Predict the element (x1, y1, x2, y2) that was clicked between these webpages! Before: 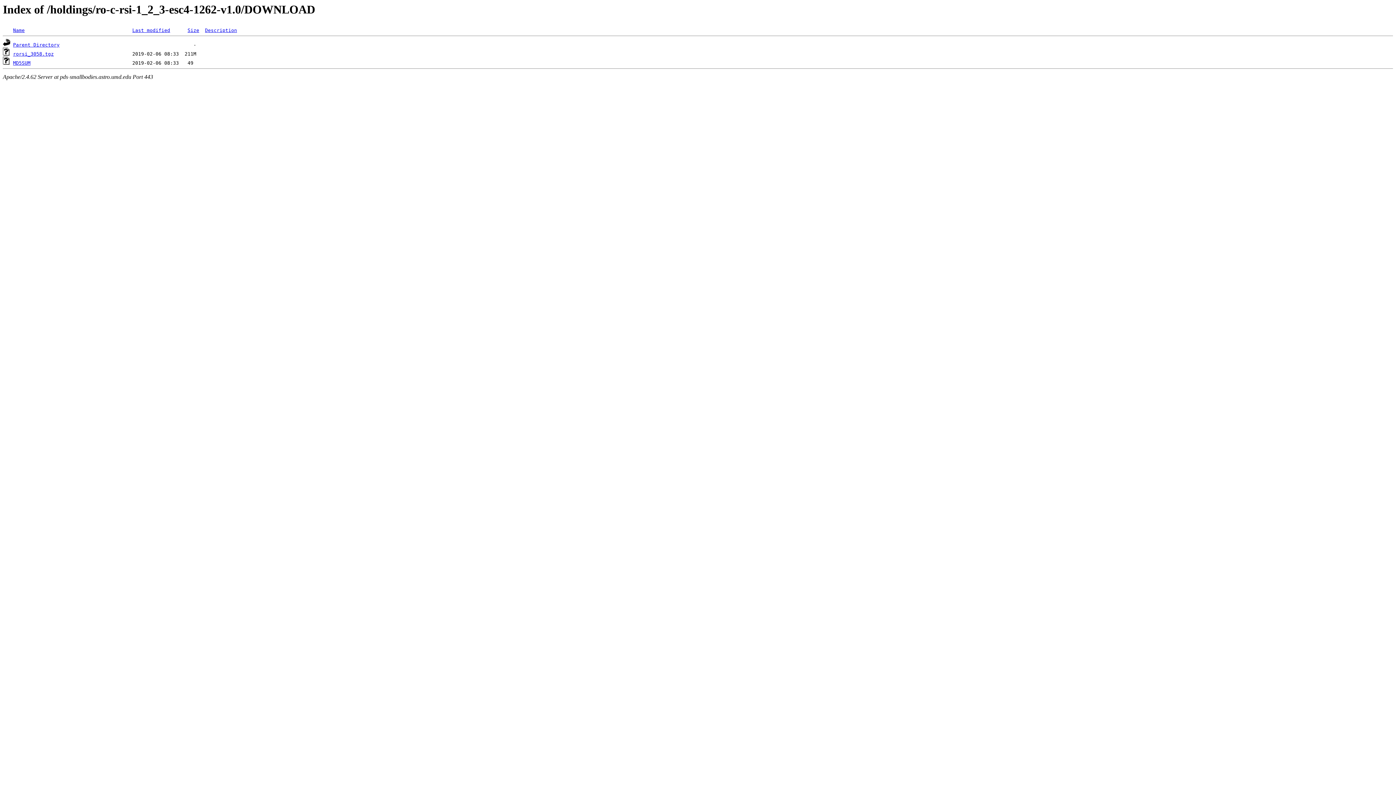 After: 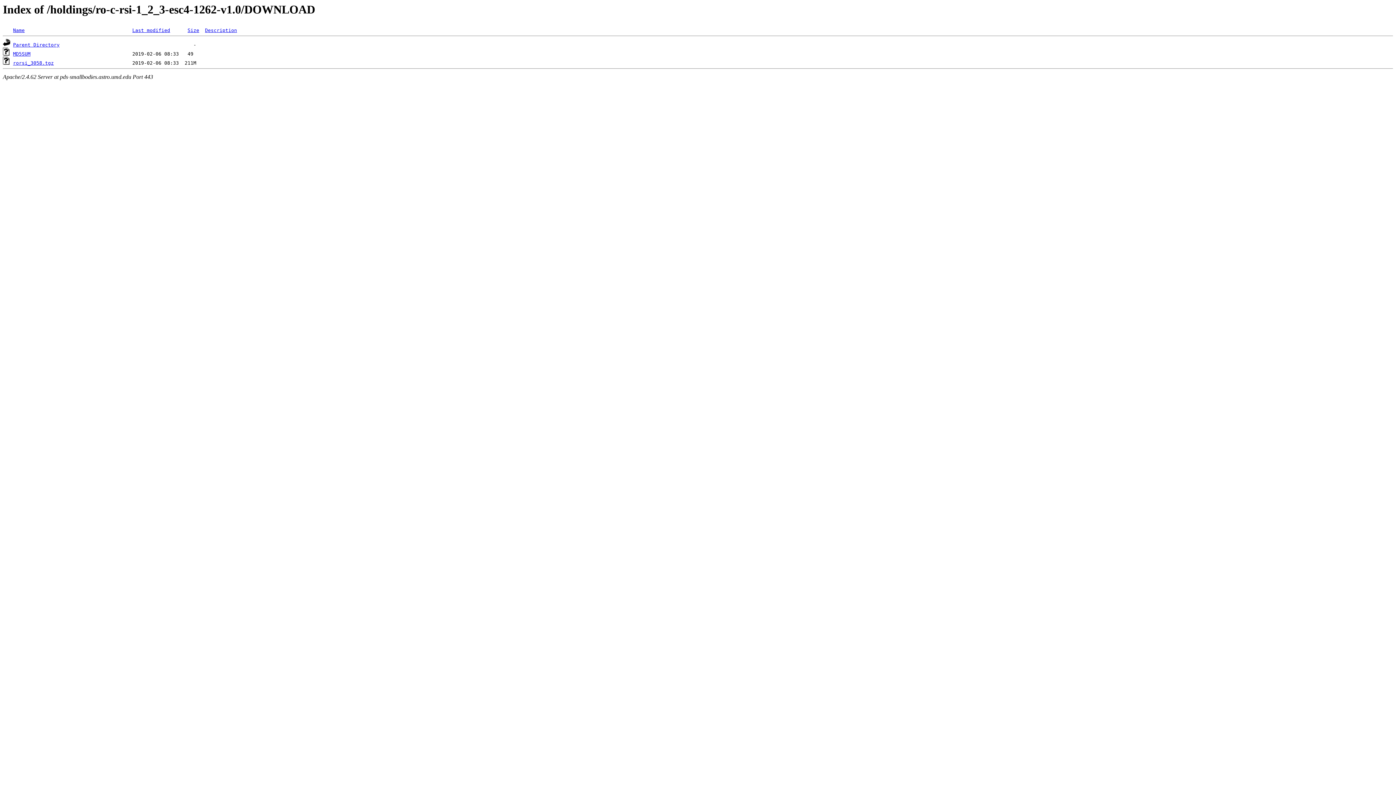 Action: label: Description bbox: (205, 27, 237, 33)